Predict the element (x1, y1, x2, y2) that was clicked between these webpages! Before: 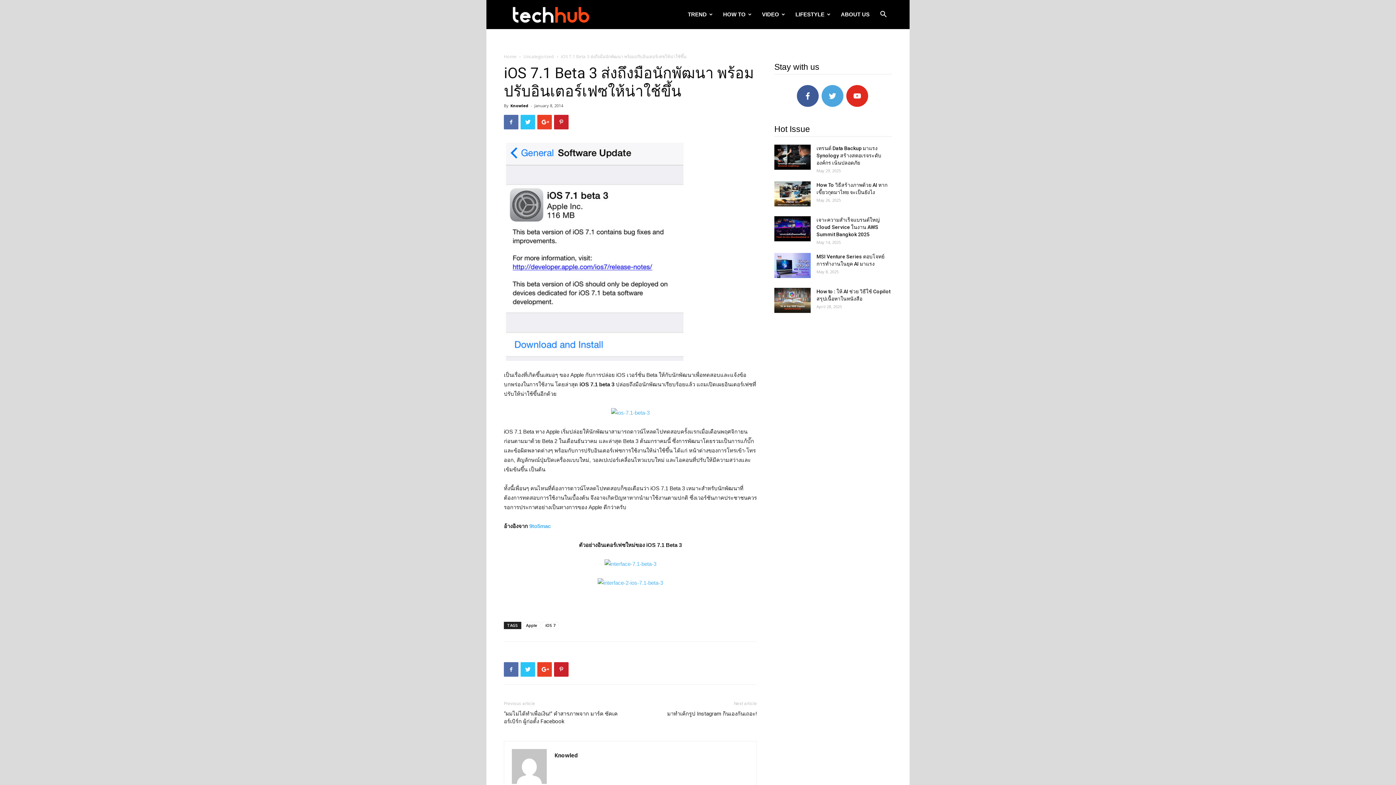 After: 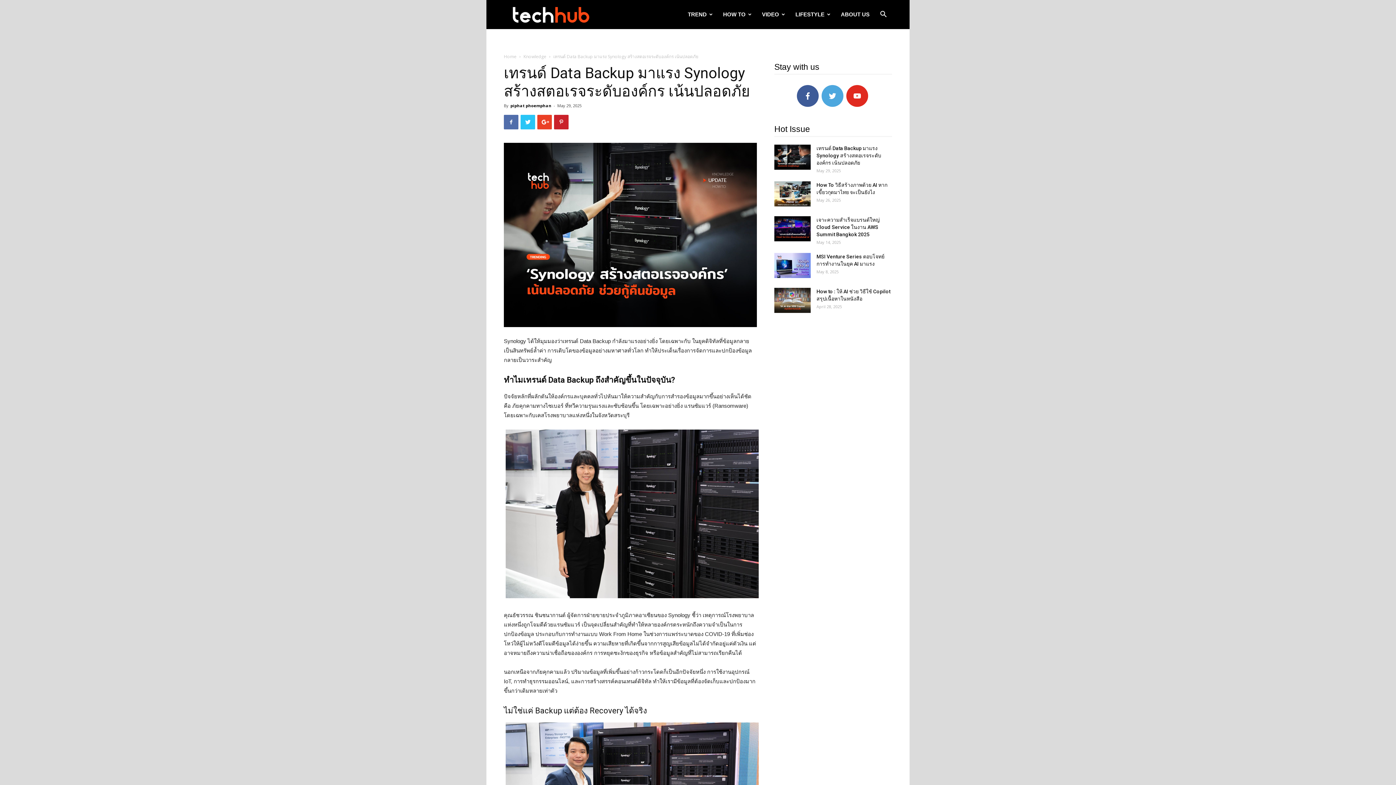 Action: label: เทรนด์ Data Backup มาแรง Synology สร้างสตอเรจระดับองค์กร เน้นปลอดภัย bbox: (816, 145, 881, 165)